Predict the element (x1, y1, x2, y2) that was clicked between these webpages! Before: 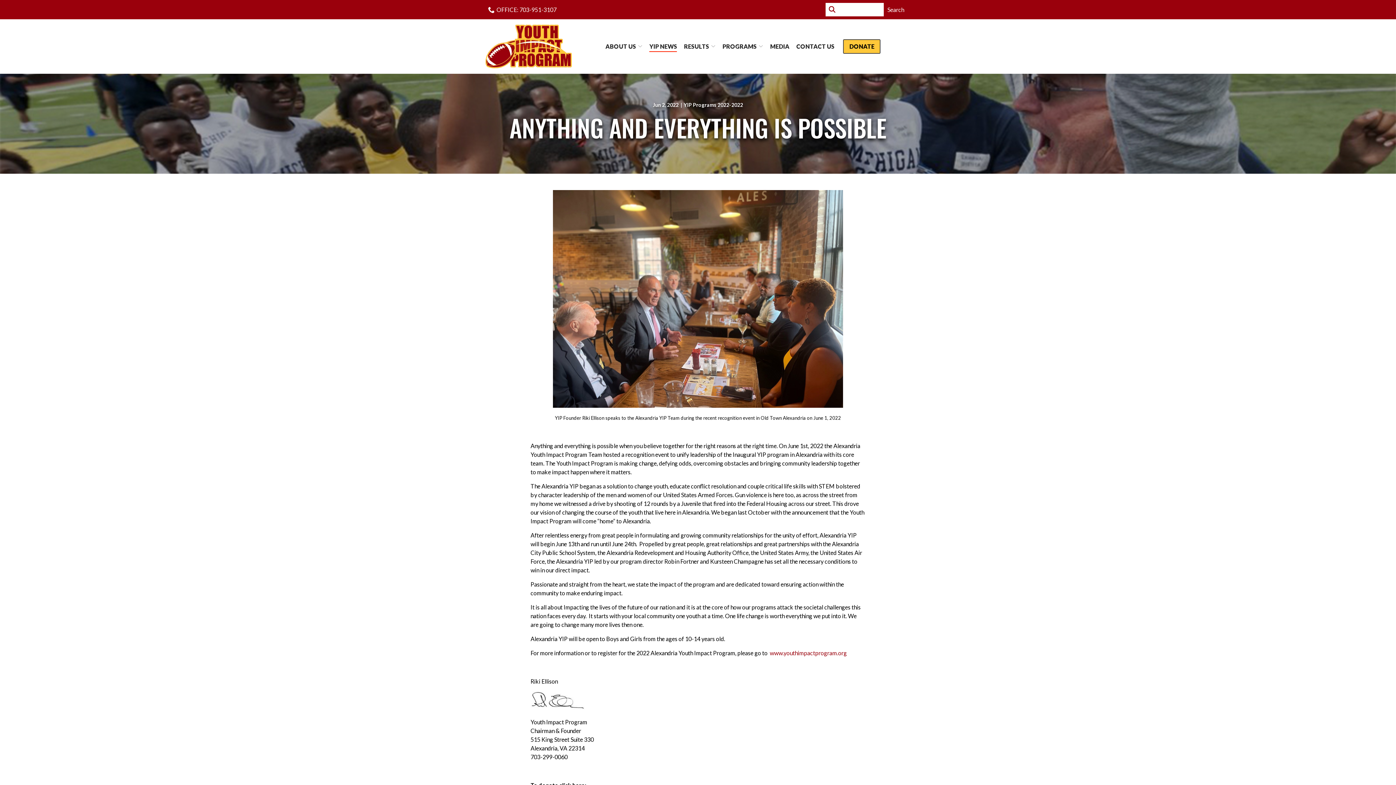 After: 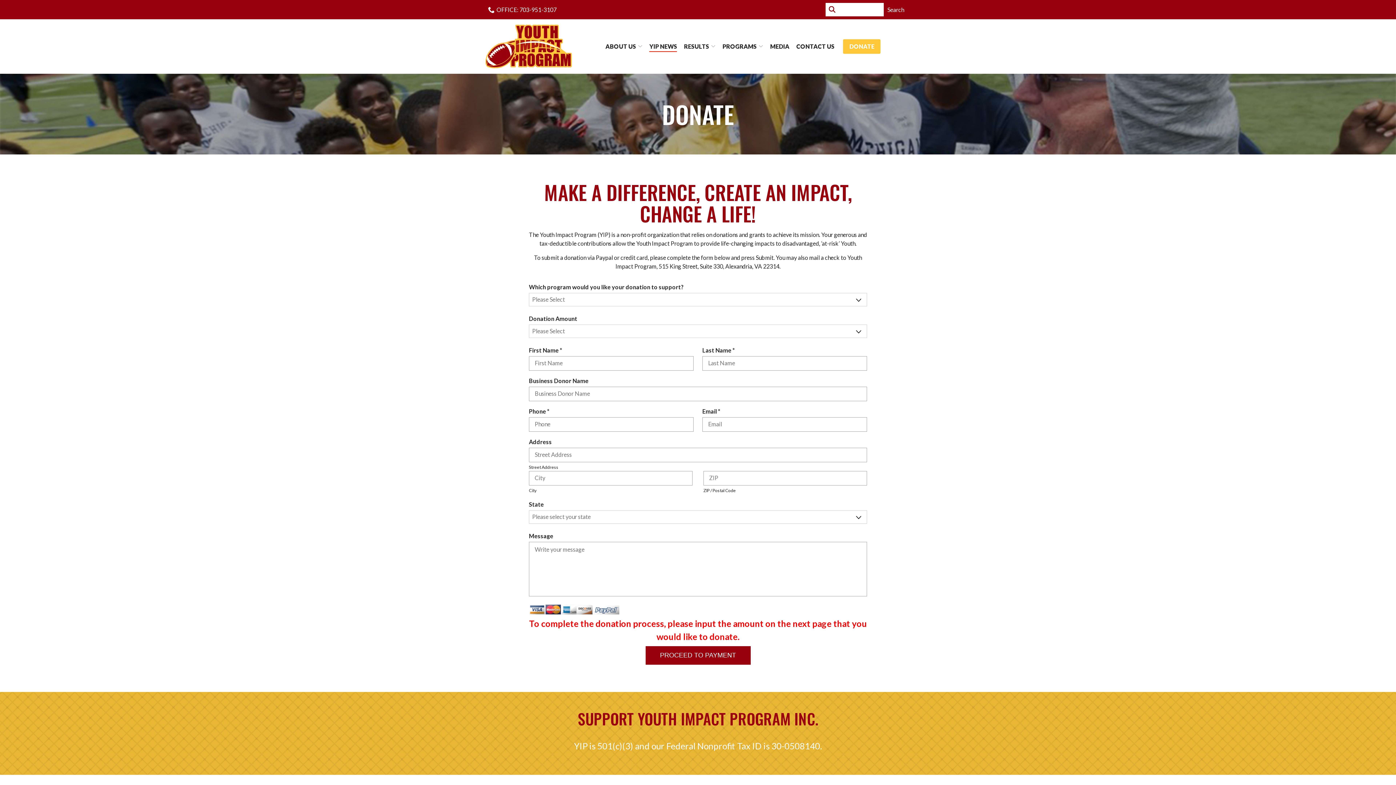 Action: bbox: (843, 39, 880, 53) label: DONATE